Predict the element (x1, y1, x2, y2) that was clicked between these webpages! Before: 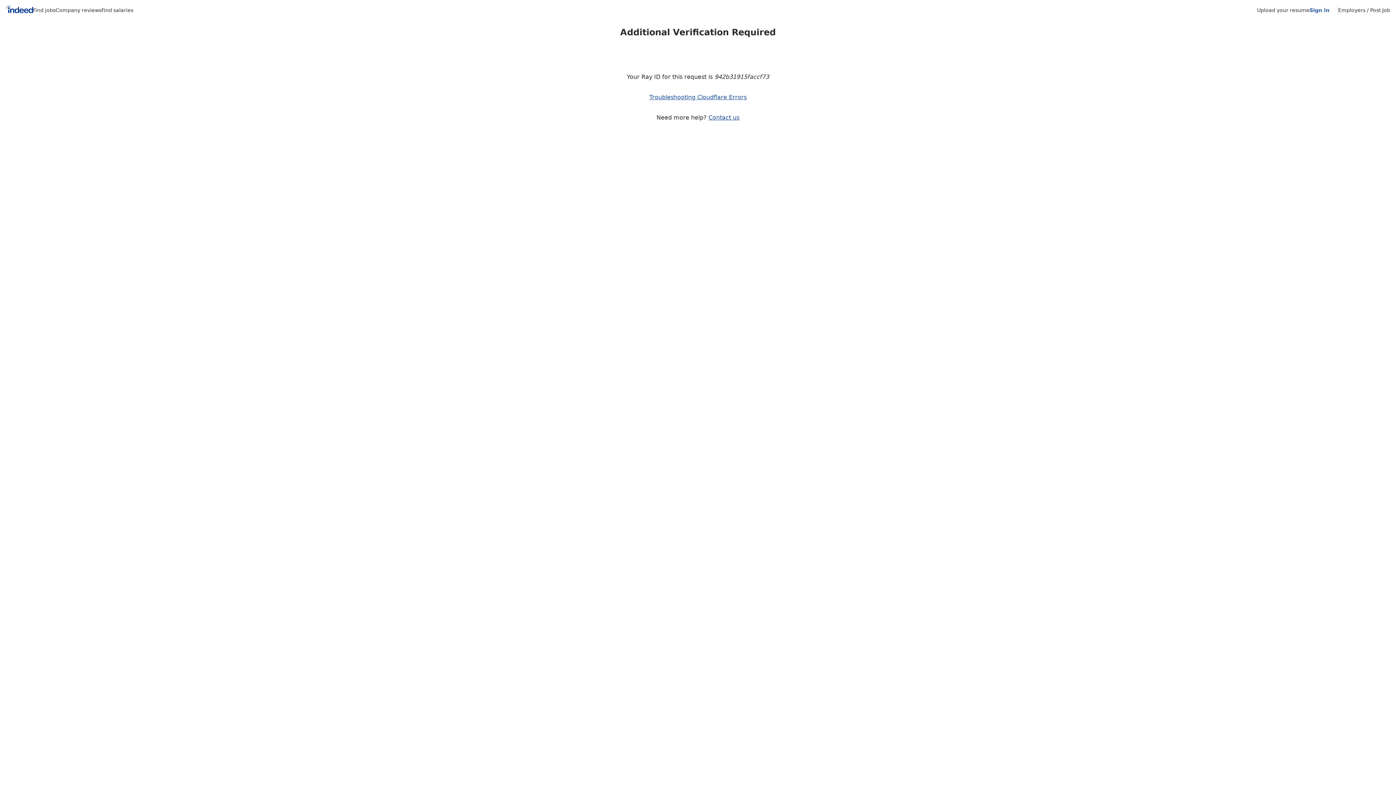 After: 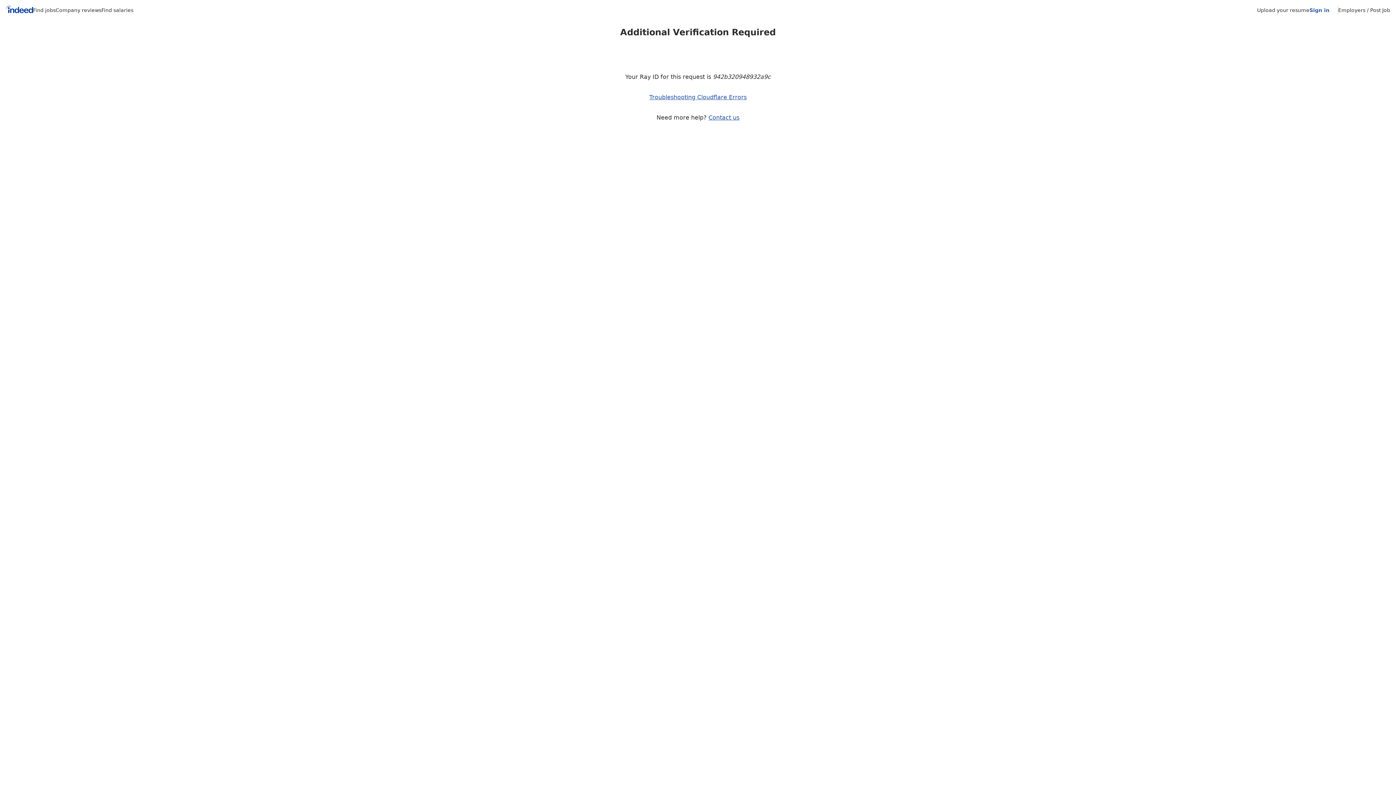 Action: bbox: (101, 7, 133, 13) label: Find salaries